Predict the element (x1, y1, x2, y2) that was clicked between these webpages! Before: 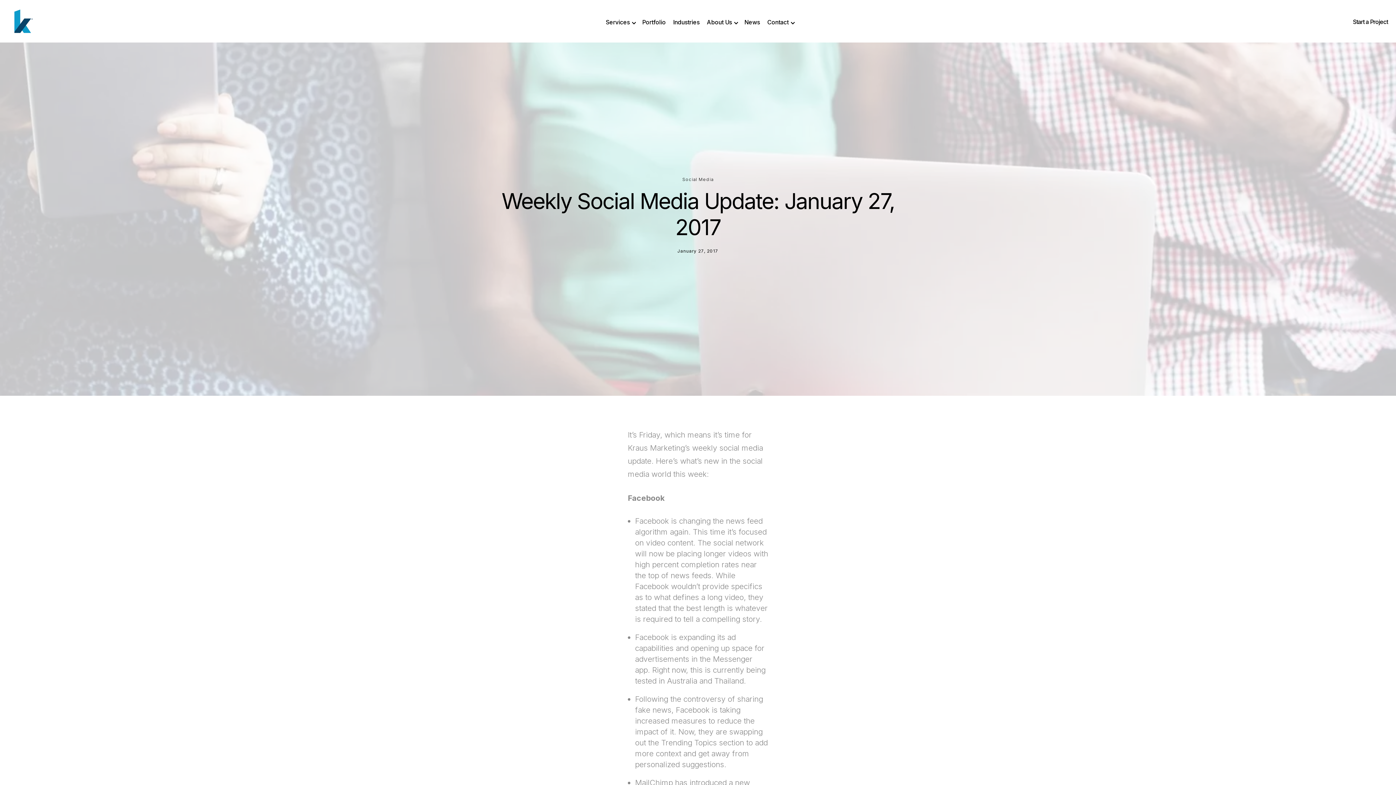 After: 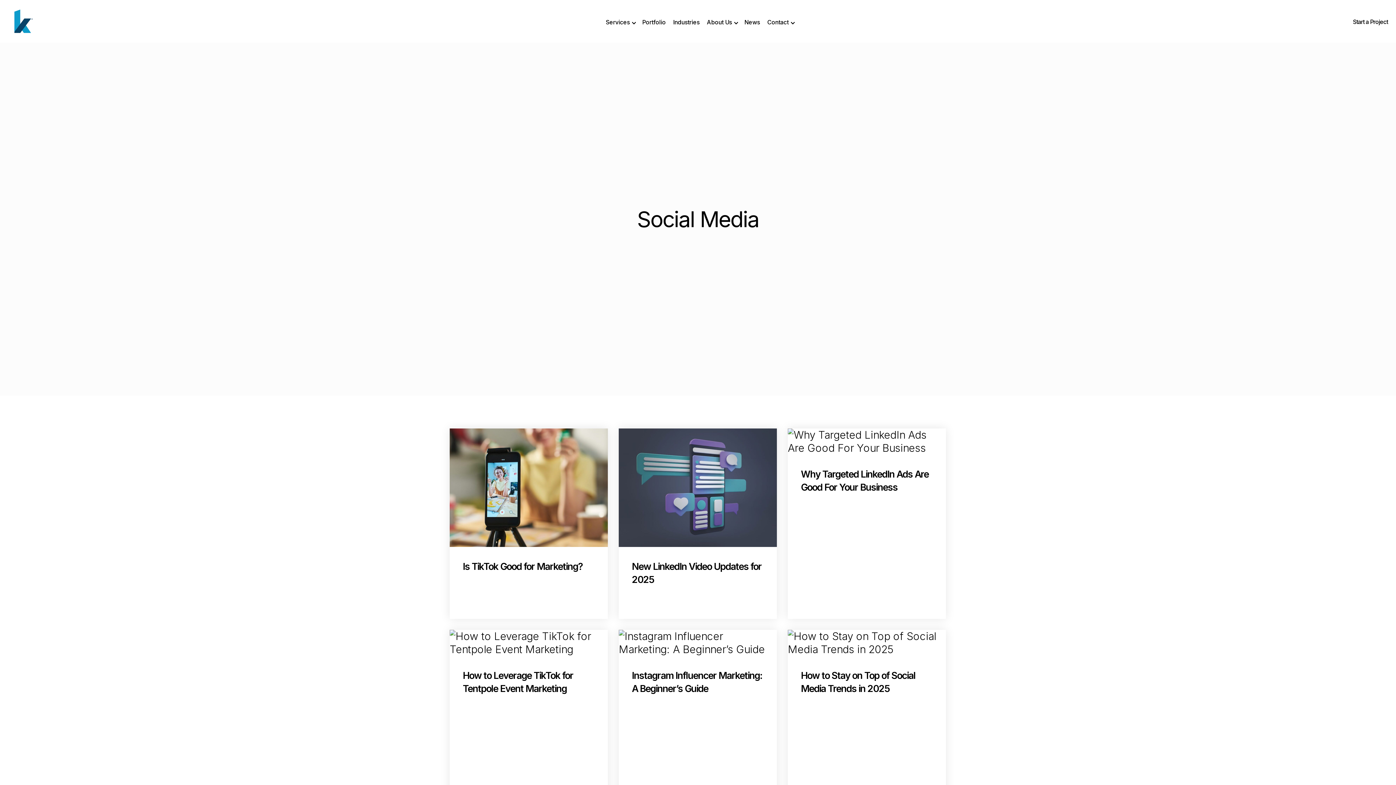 Action: bbox: (682, 176, 713, 182) label: Social Media